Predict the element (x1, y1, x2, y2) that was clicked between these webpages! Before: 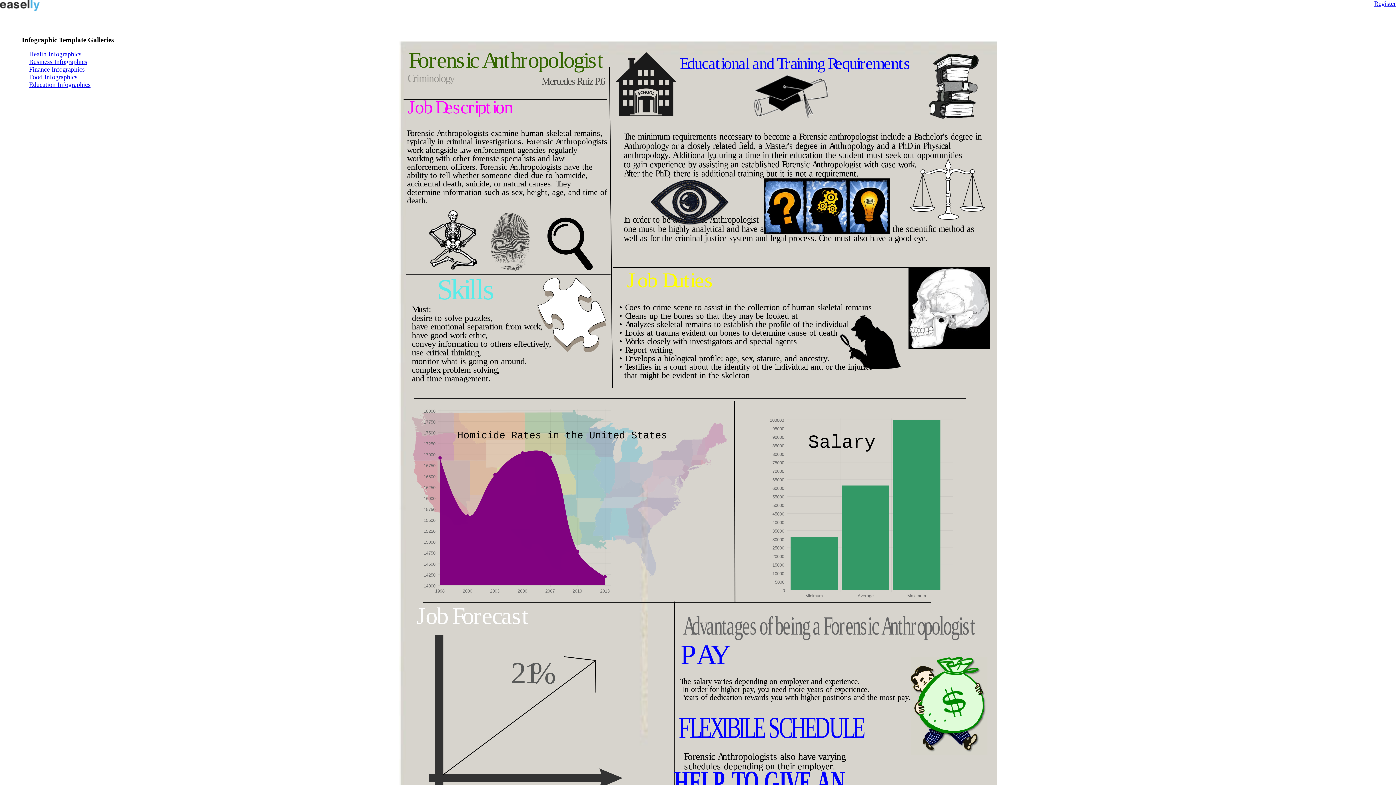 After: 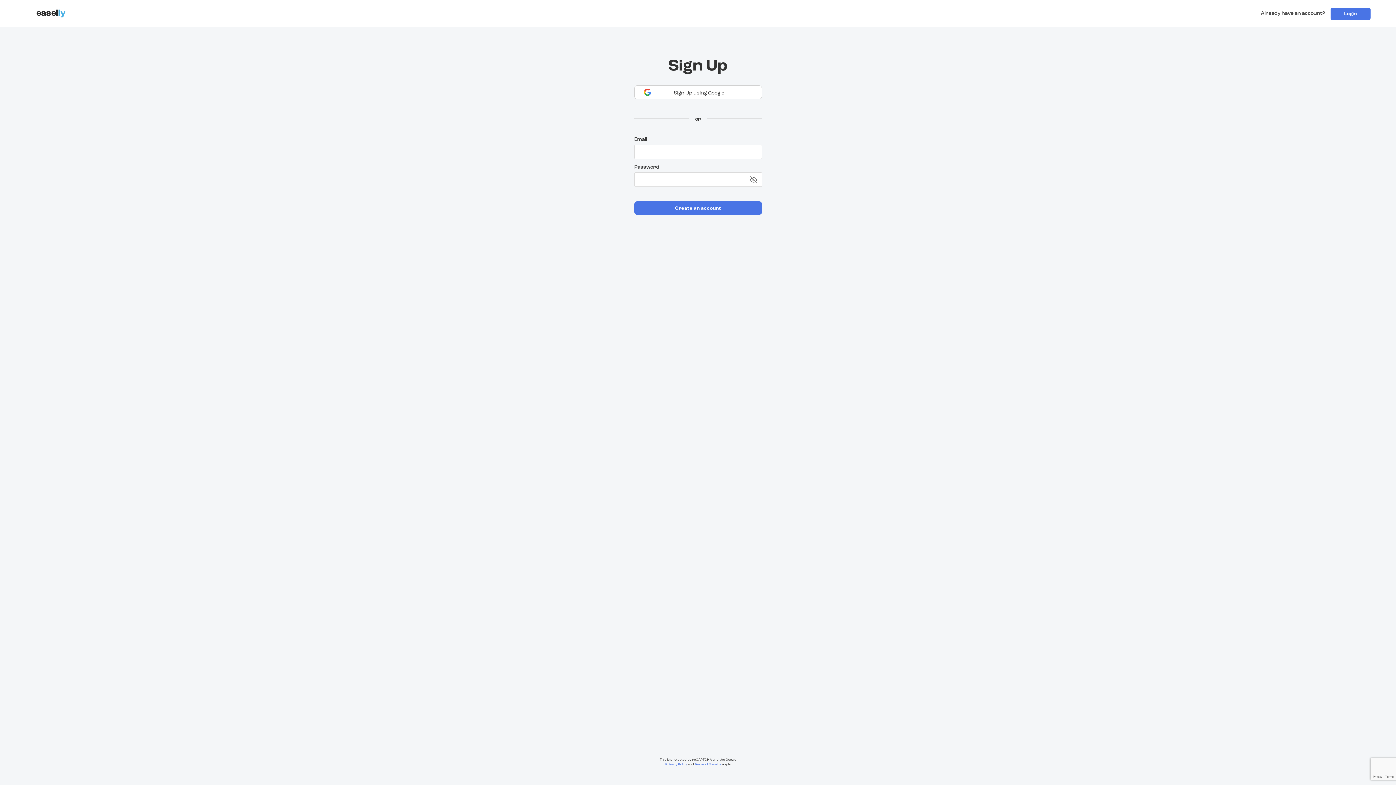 Action: label: Register bbox: (1374, 0, 1396, 7)